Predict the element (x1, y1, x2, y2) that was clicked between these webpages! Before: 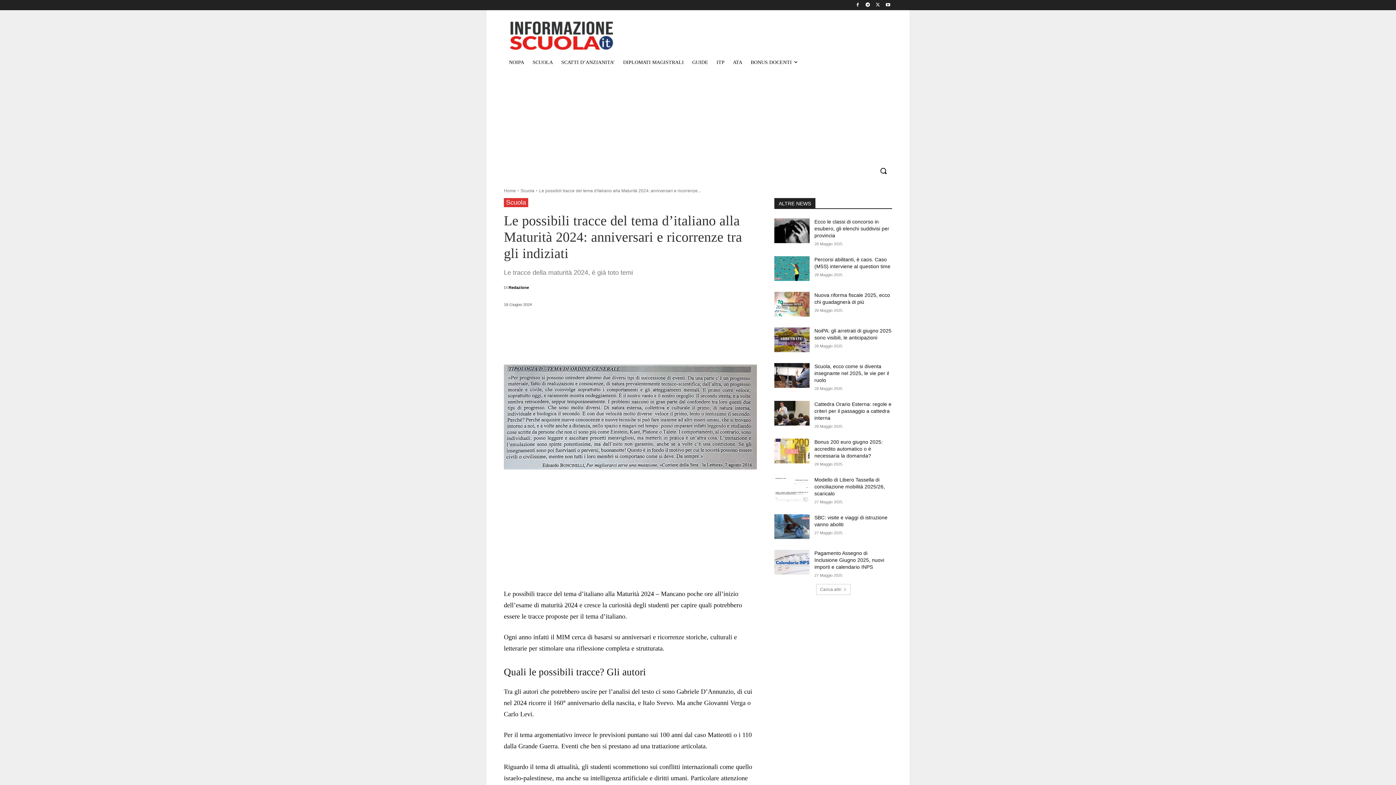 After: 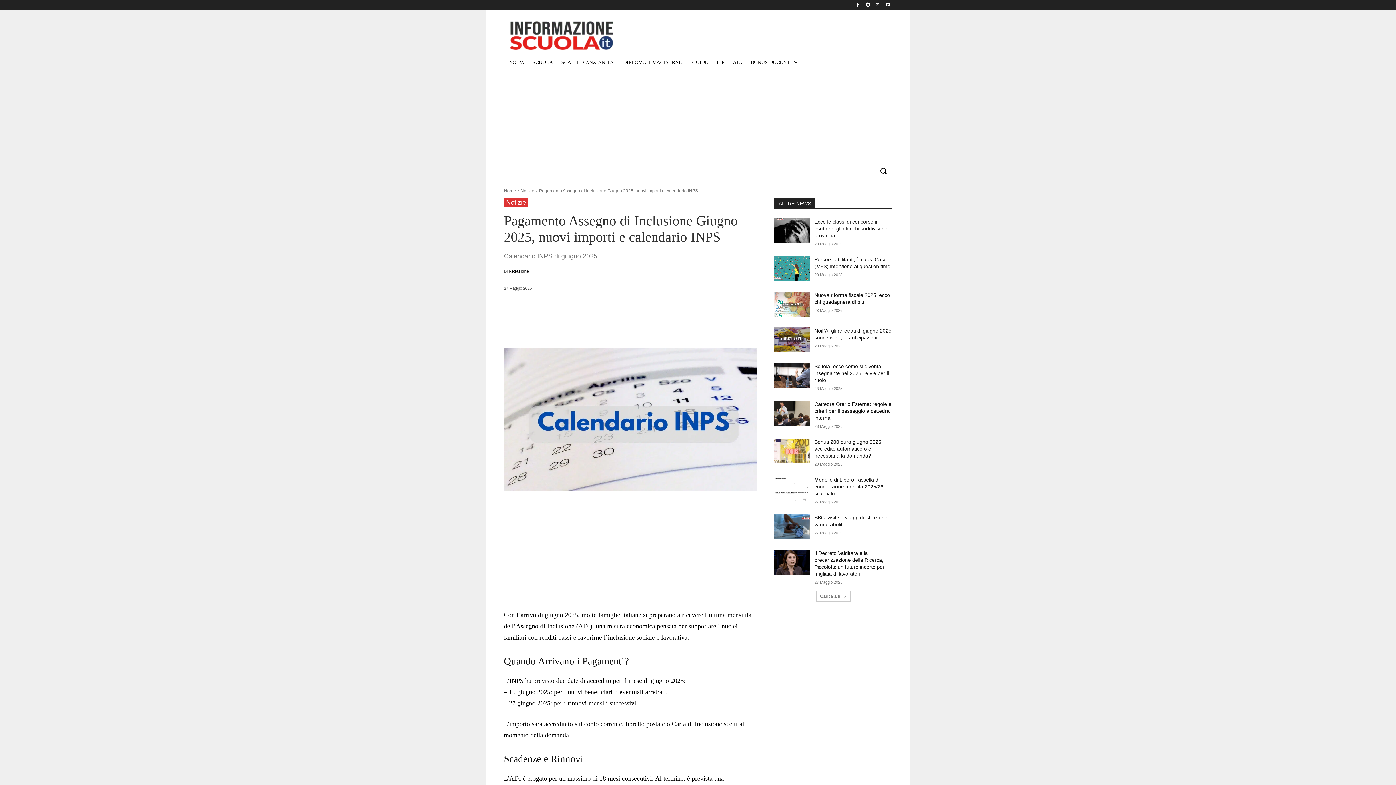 Action: bbox: (774, 550, 809, 574)